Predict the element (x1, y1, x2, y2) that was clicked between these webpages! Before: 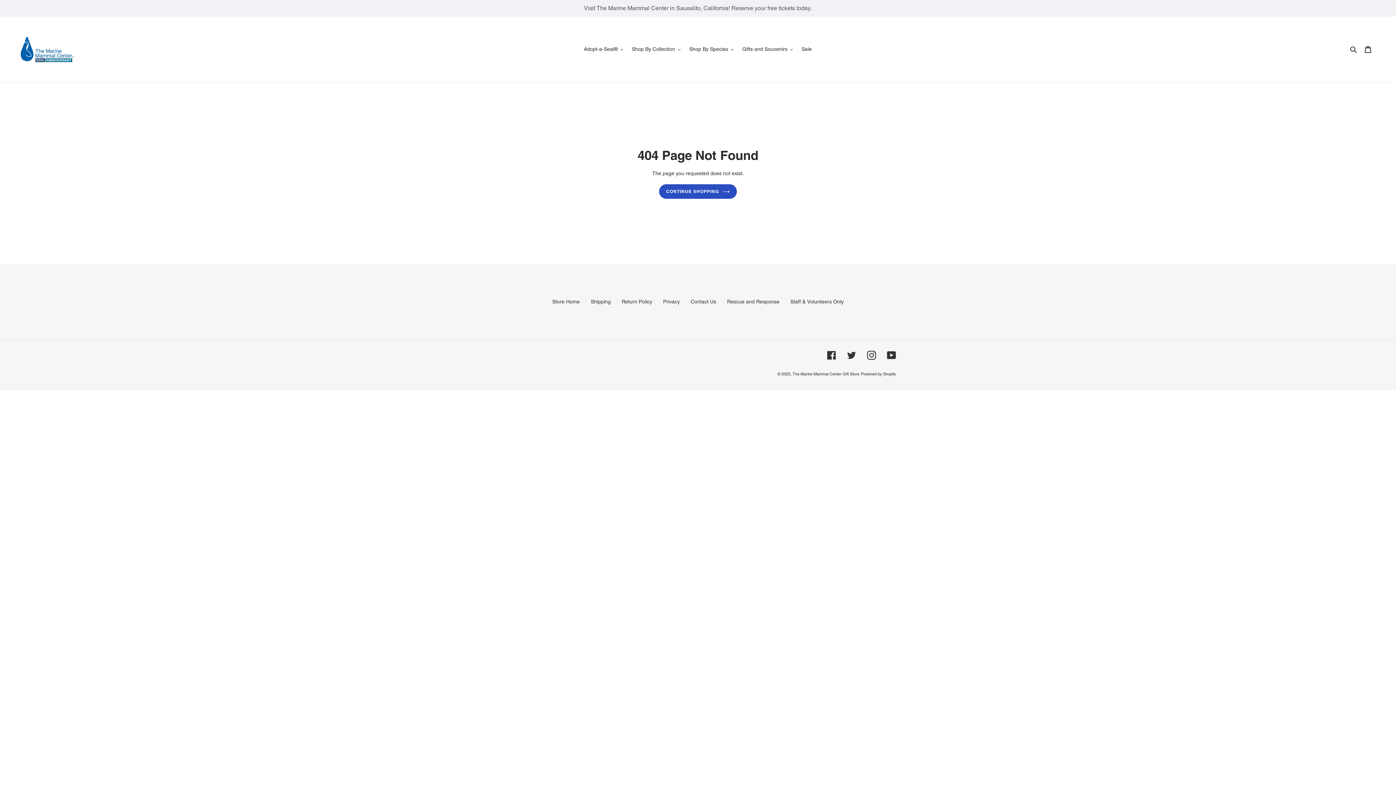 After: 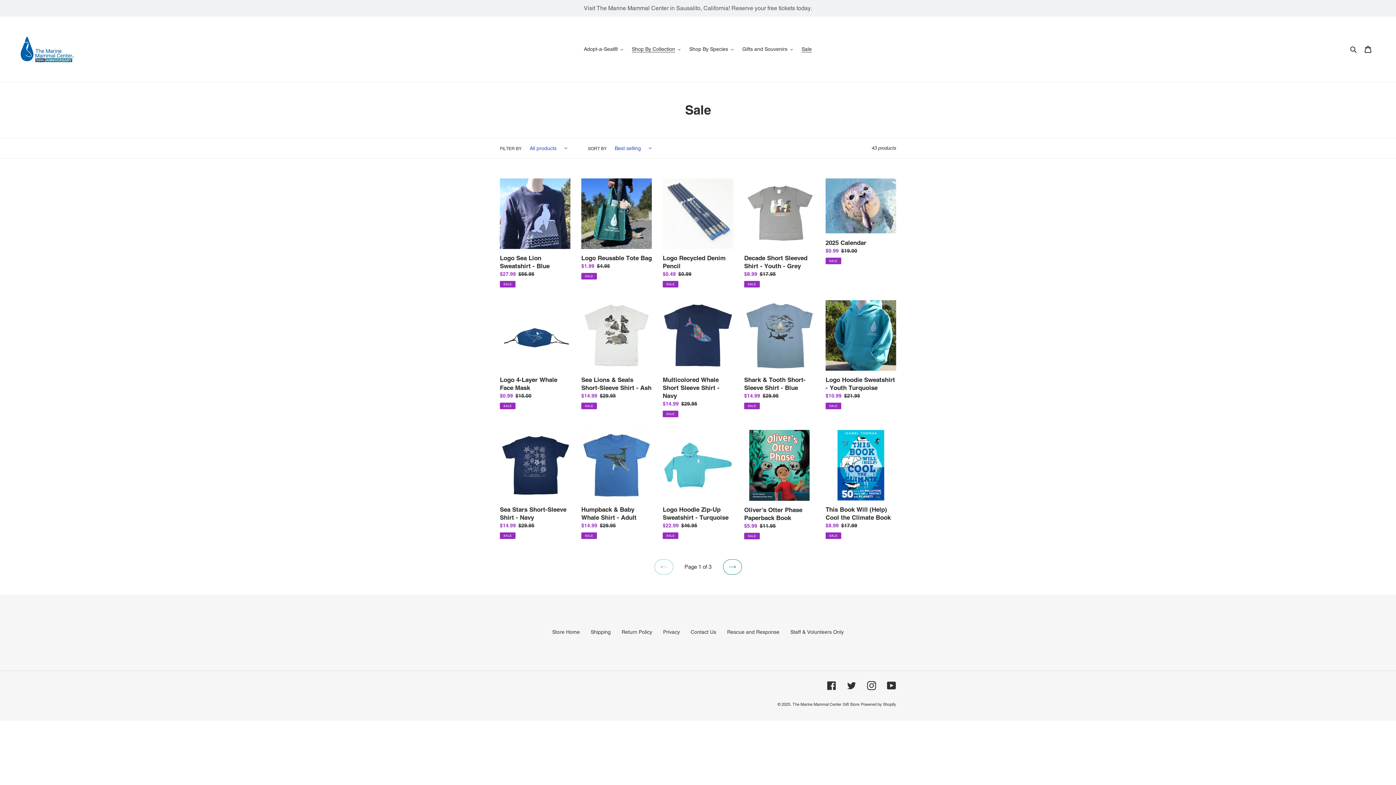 Action: label: Sale bbox: (798, 44, 815, 54)